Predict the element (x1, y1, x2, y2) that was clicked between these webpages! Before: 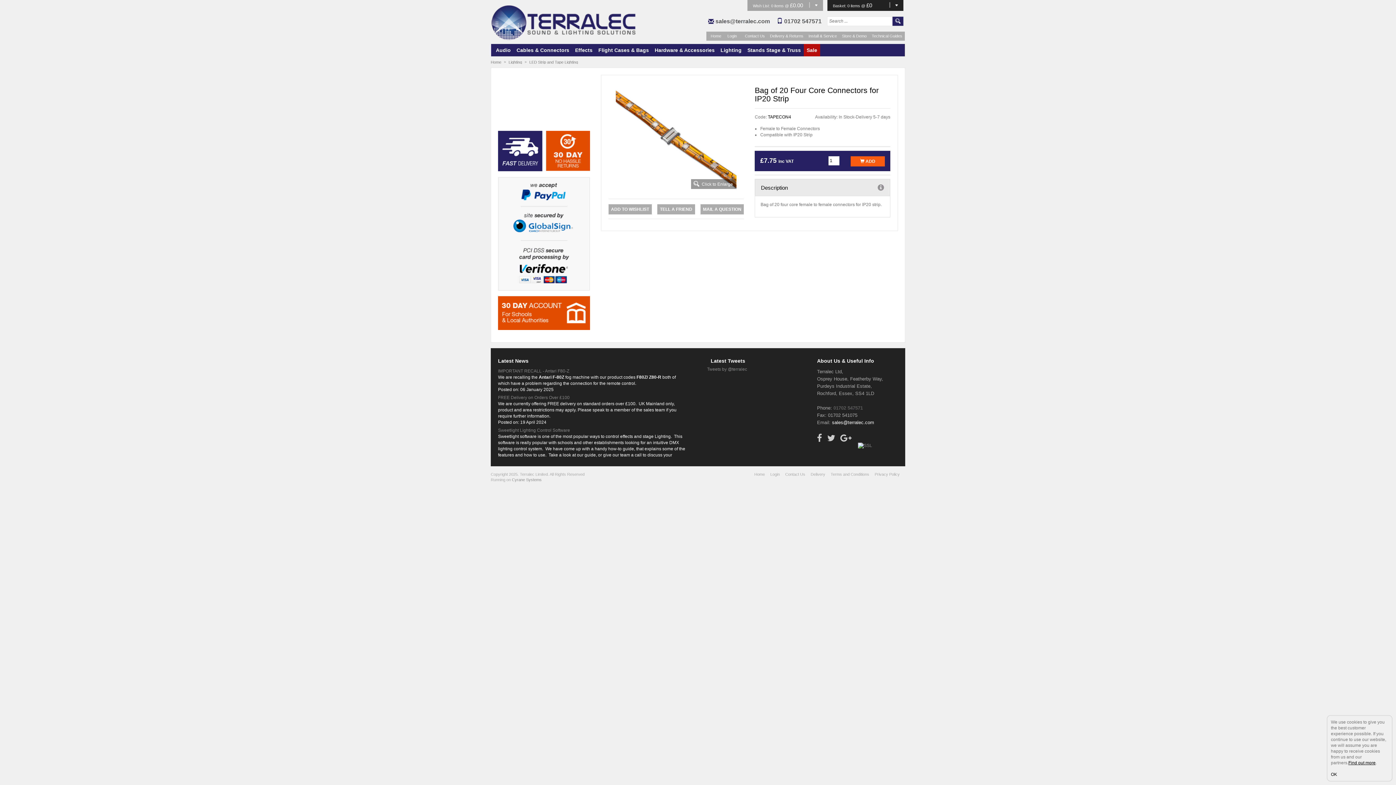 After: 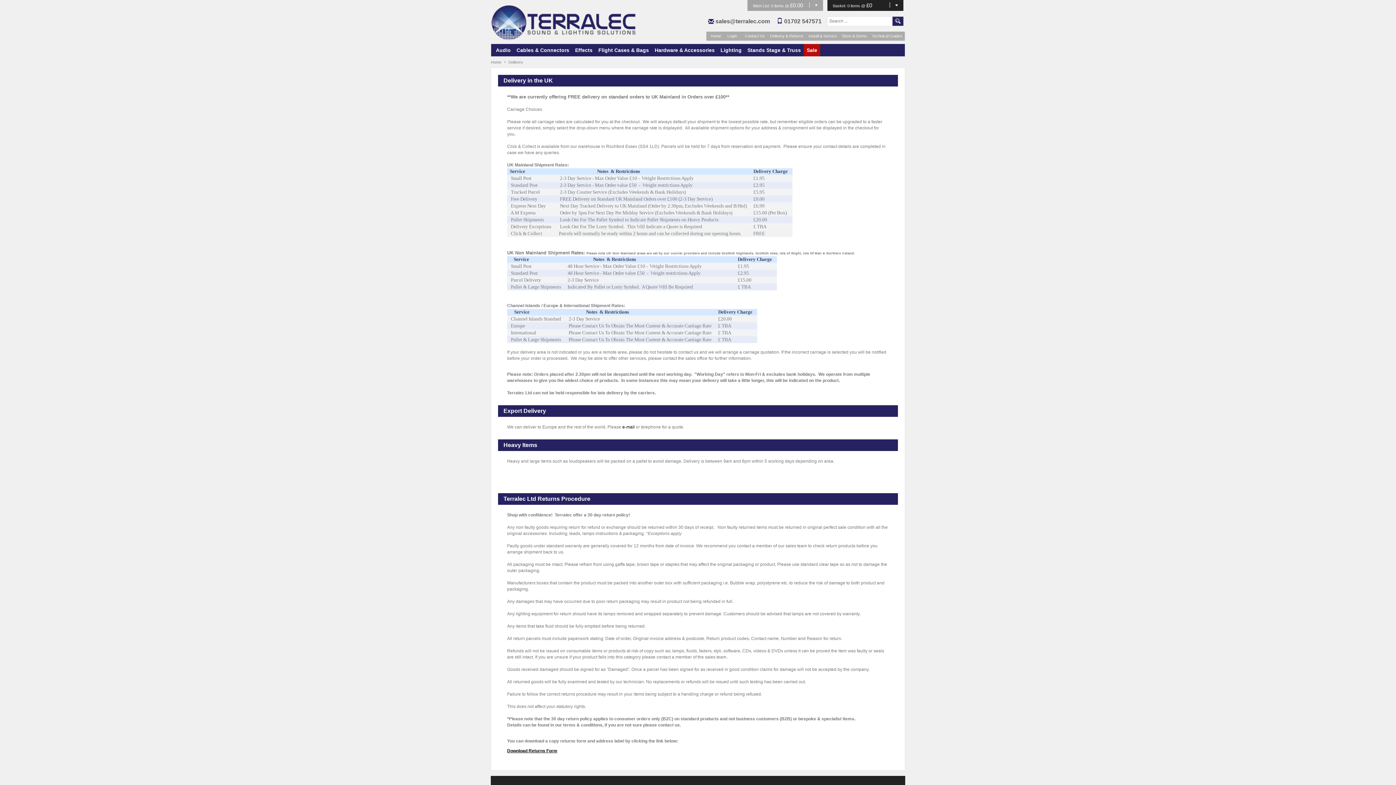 Action: bbox: (810, 472, 825, 476) label: Delivery